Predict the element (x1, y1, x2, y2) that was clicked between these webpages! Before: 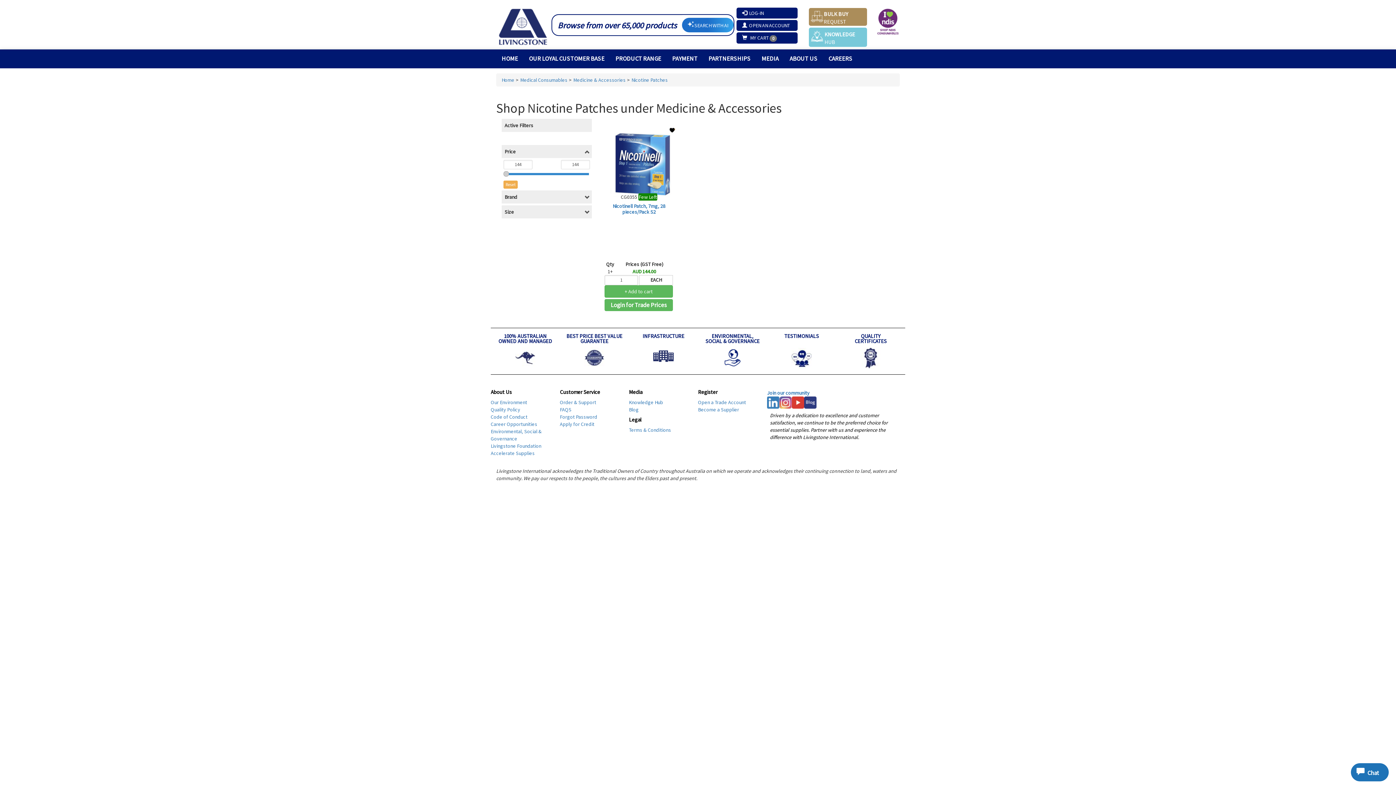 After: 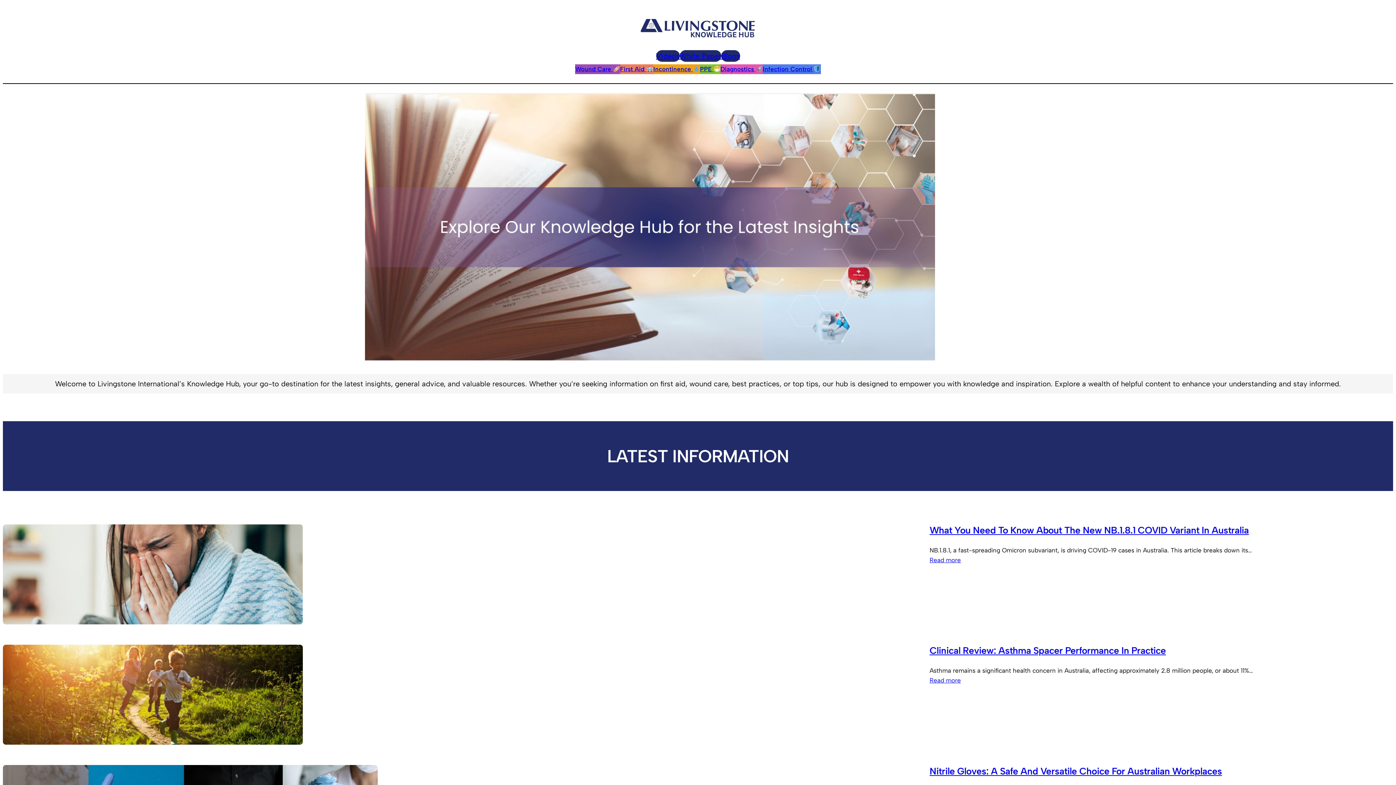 Action: bbox: (629, 399, 663, 405) label: Knowledge Hub